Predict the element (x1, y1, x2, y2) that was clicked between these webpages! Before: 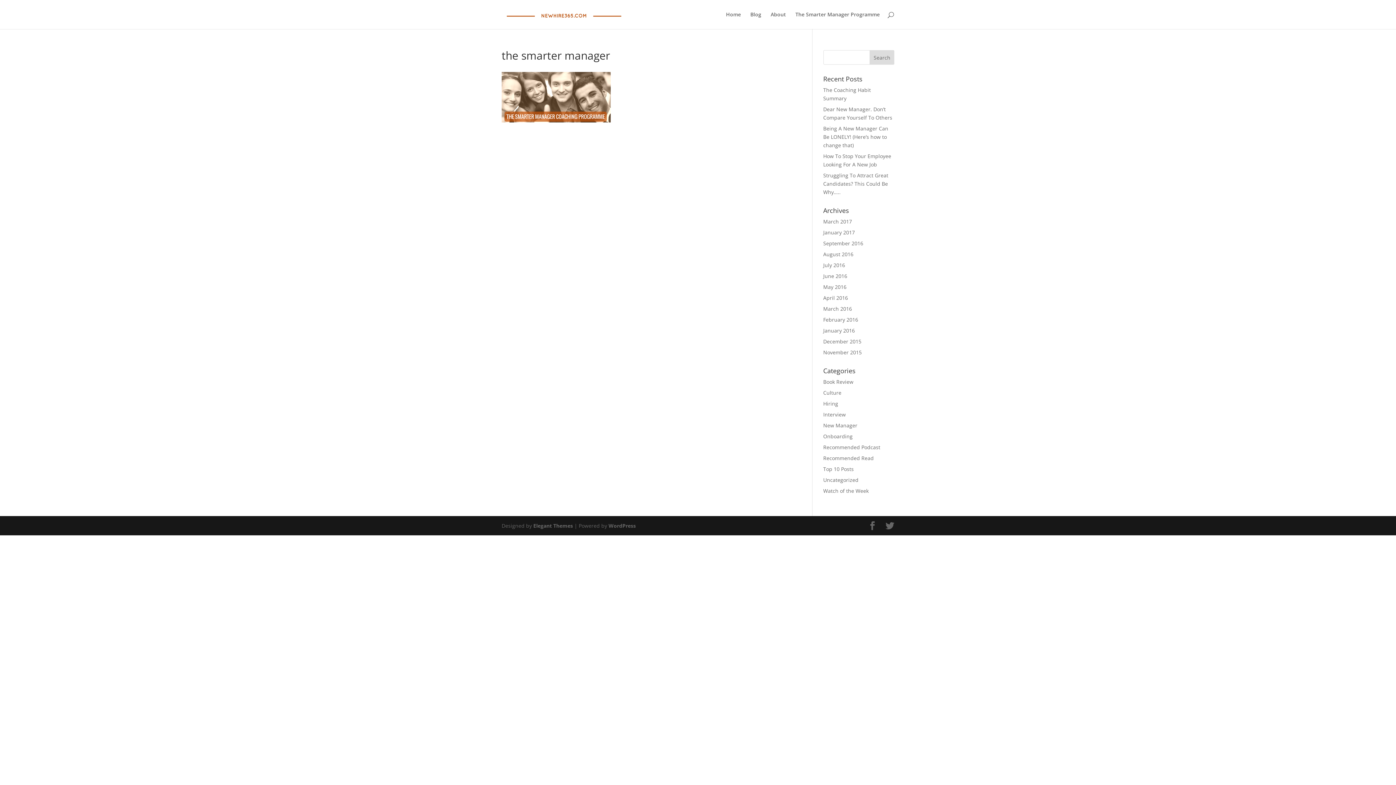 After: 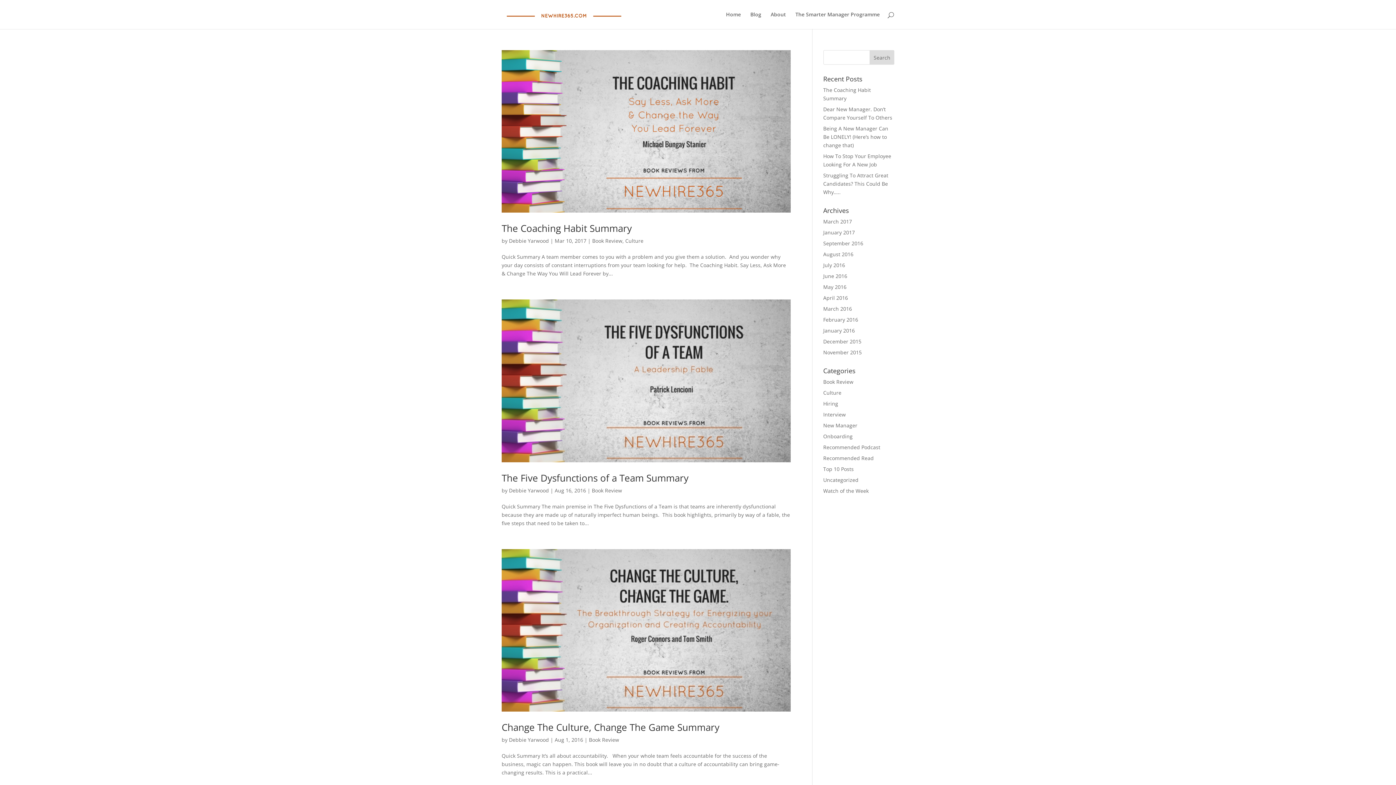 Action: bbox: (823, 378, 853, 385) label: Book Review